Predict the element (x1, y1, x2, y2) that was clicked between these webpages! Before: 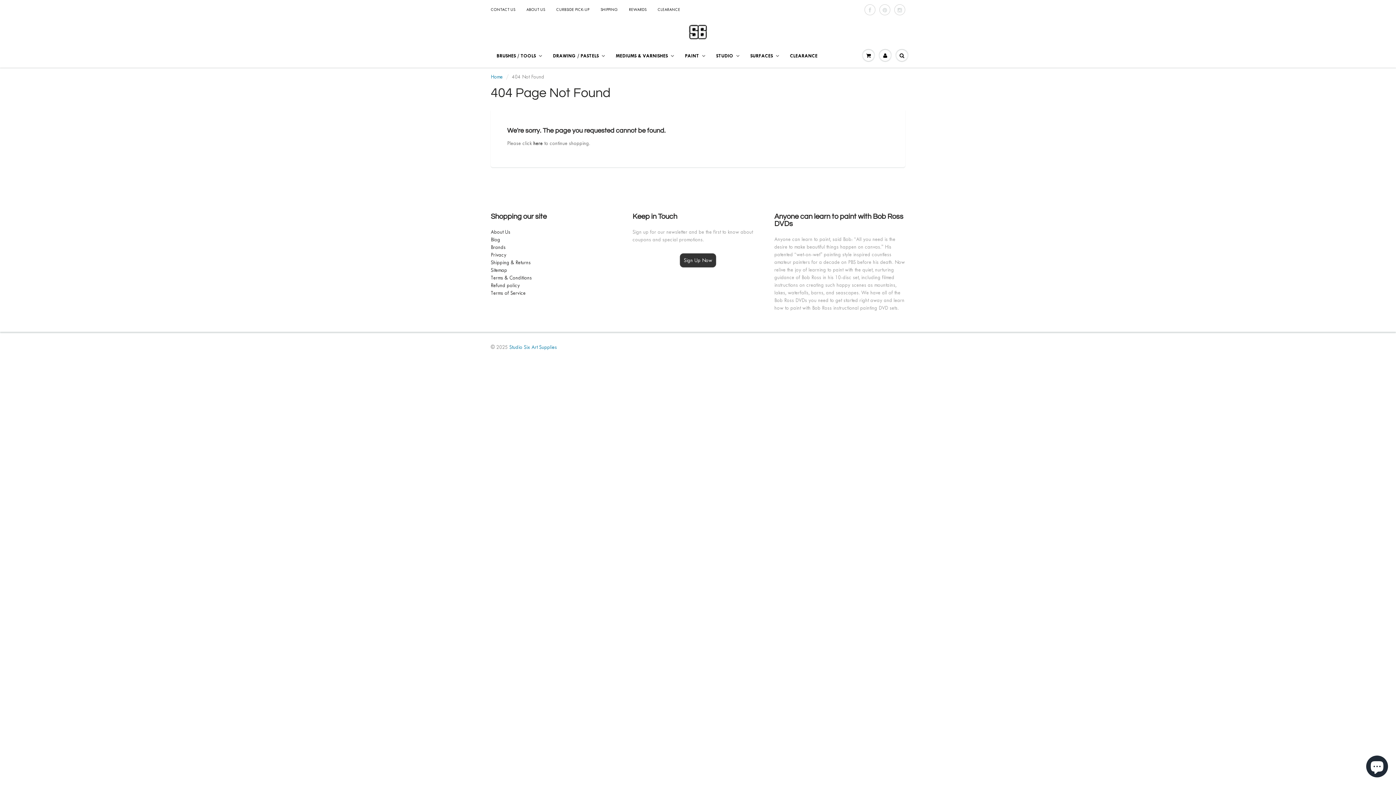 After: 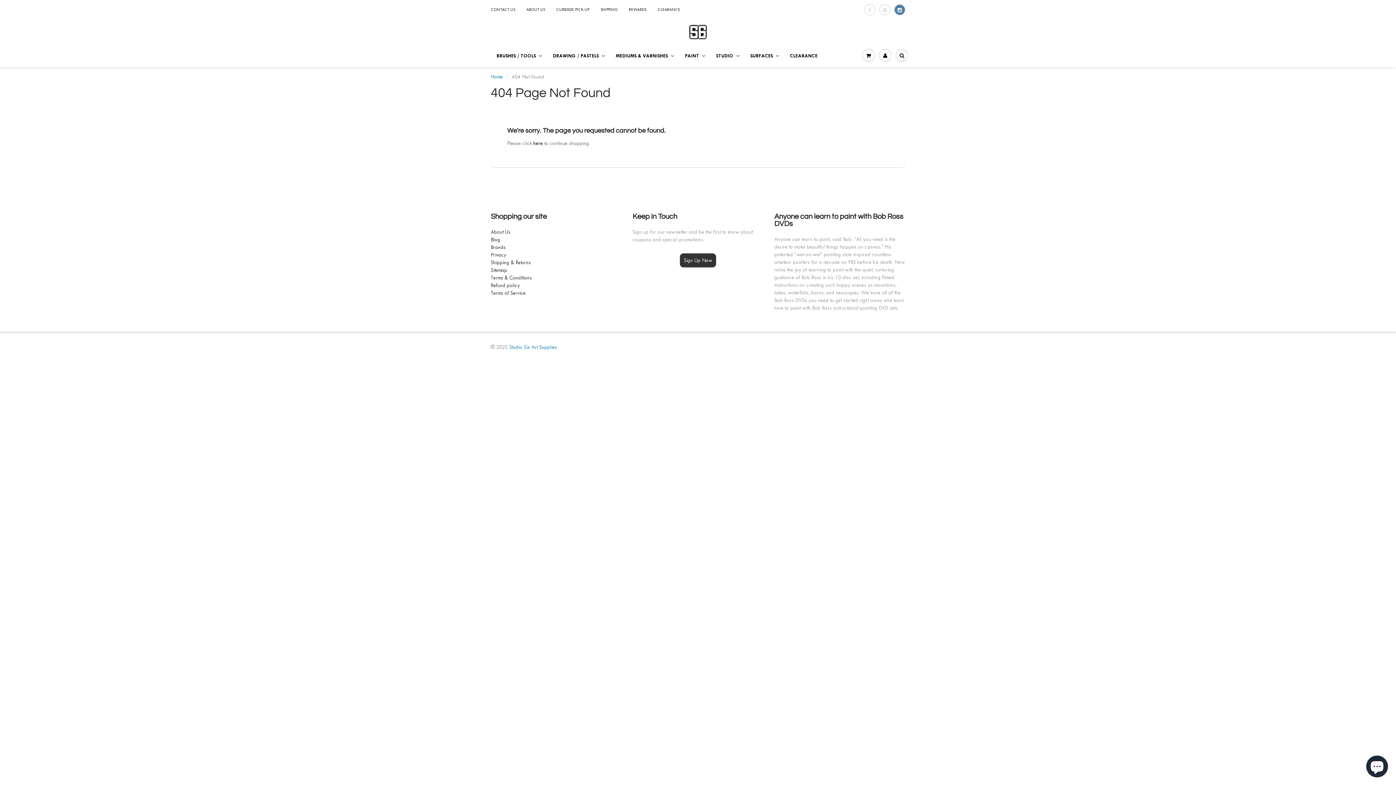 Action: bbox: (894, 4, 905, 15)